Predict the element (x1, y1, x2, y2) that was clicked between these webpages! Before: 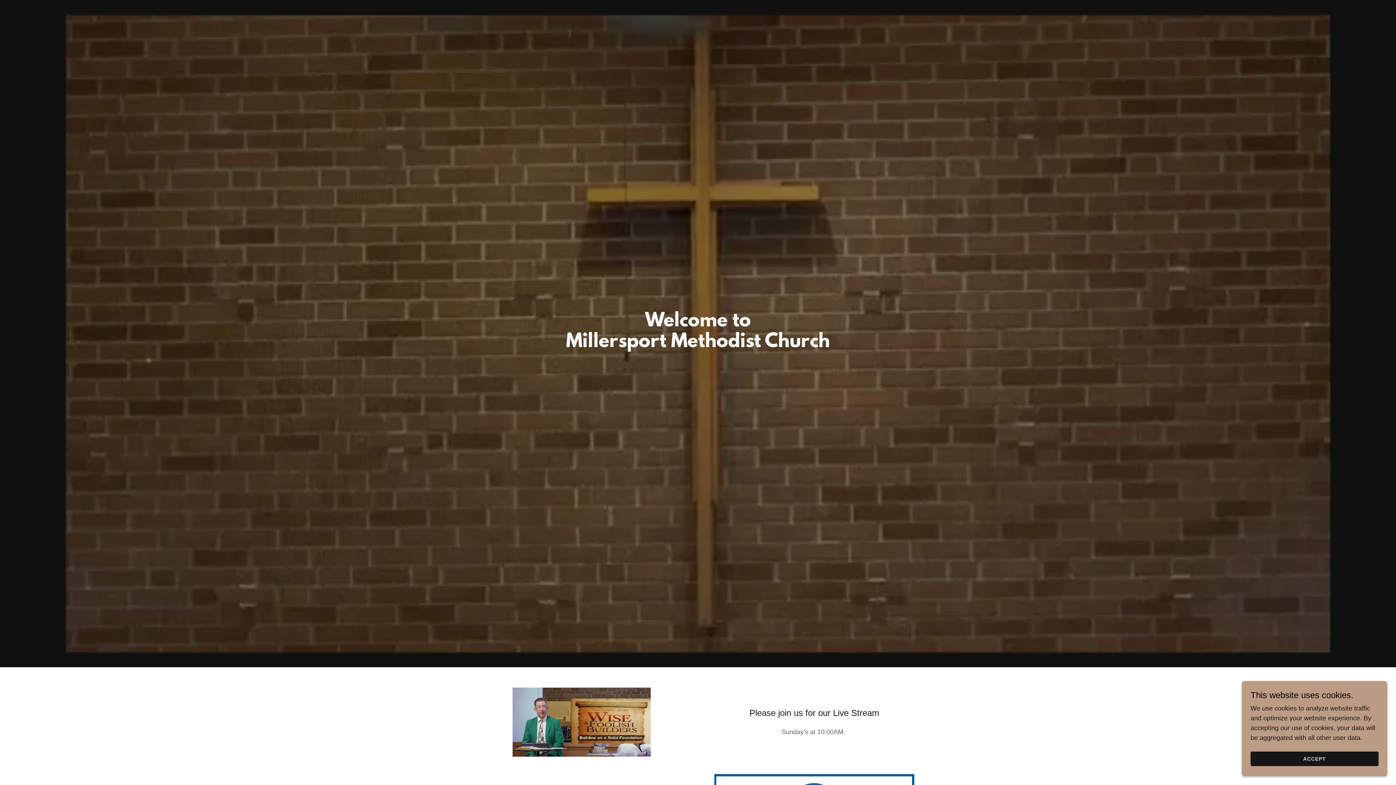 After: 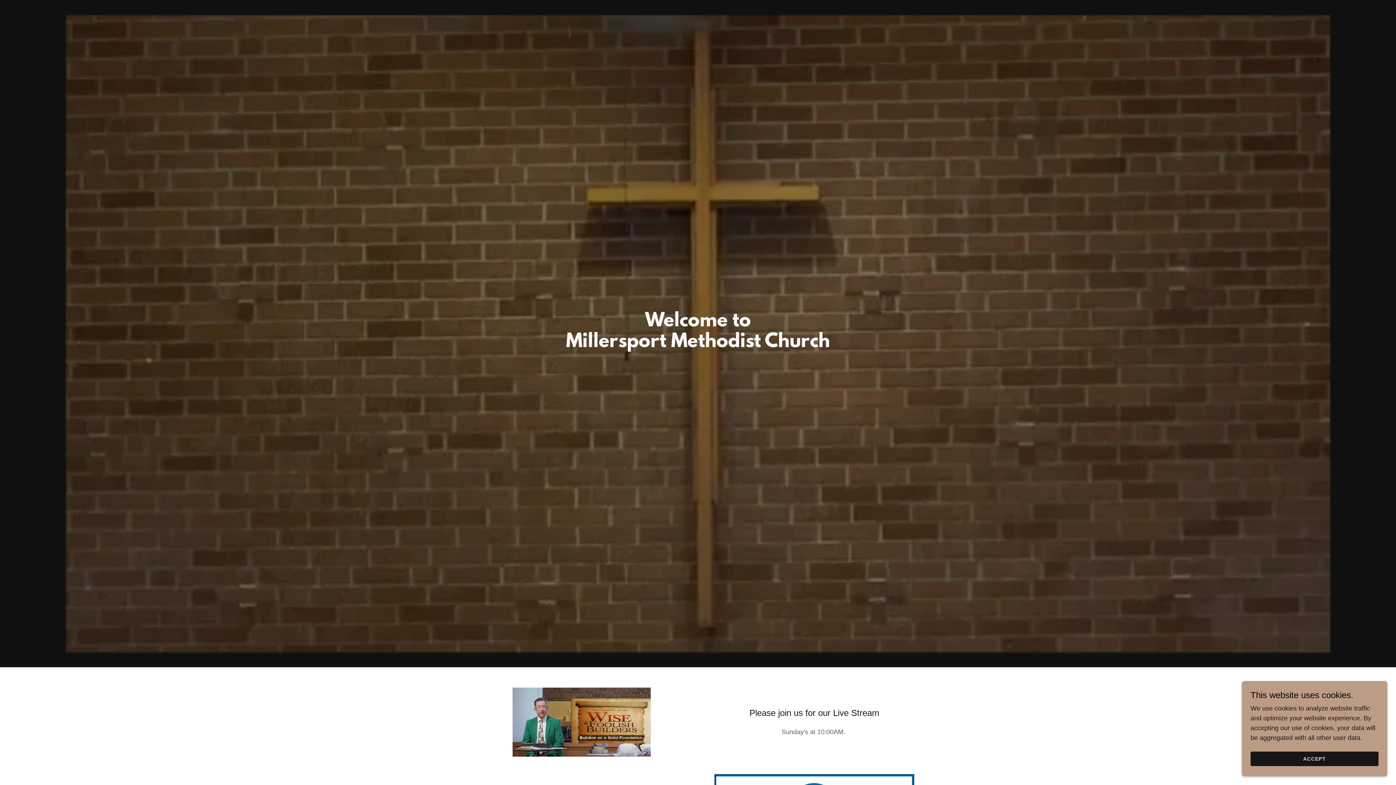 Action: bbox: (512, 718, 651, 725)